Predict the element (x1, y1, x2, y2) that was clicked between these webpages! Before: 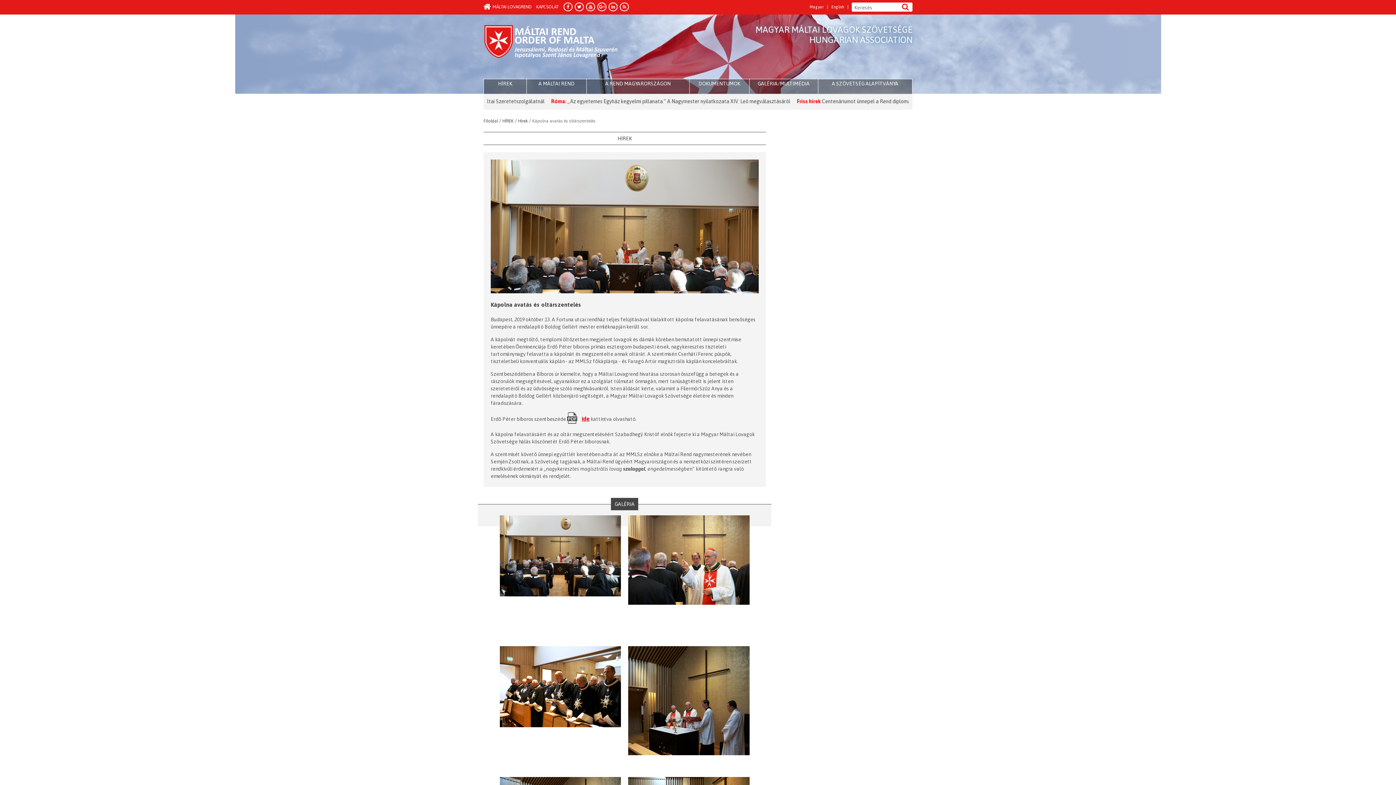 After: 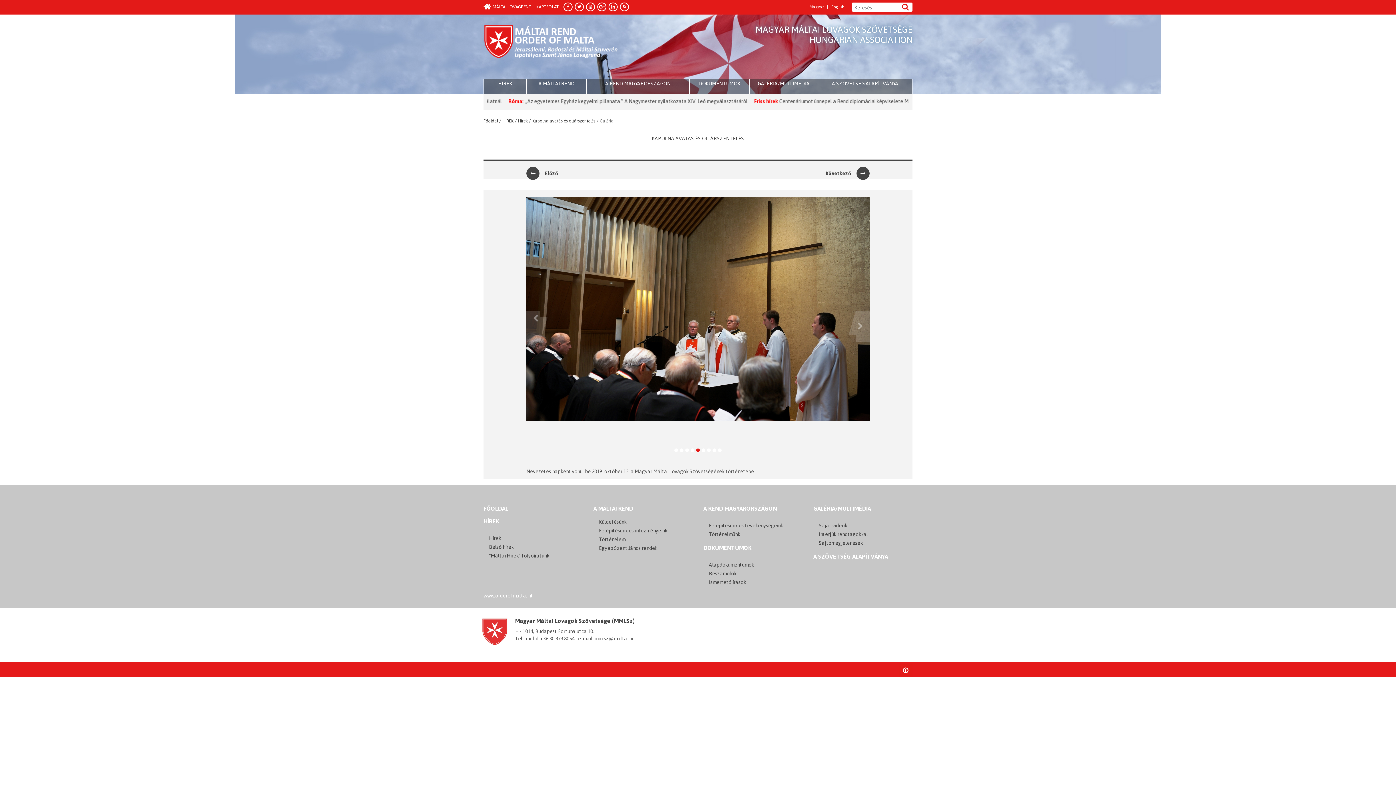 Action: bbox: (628, 556, 749, 562)